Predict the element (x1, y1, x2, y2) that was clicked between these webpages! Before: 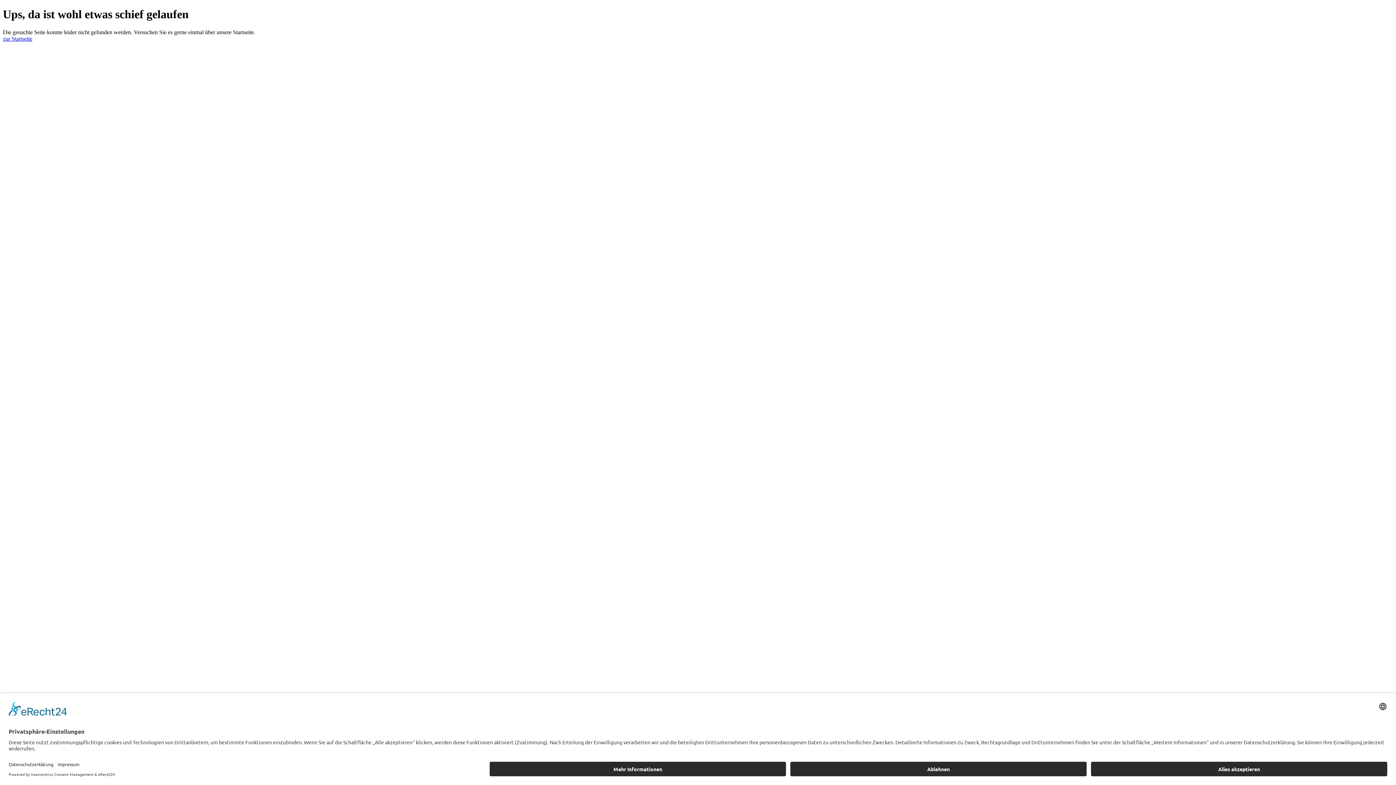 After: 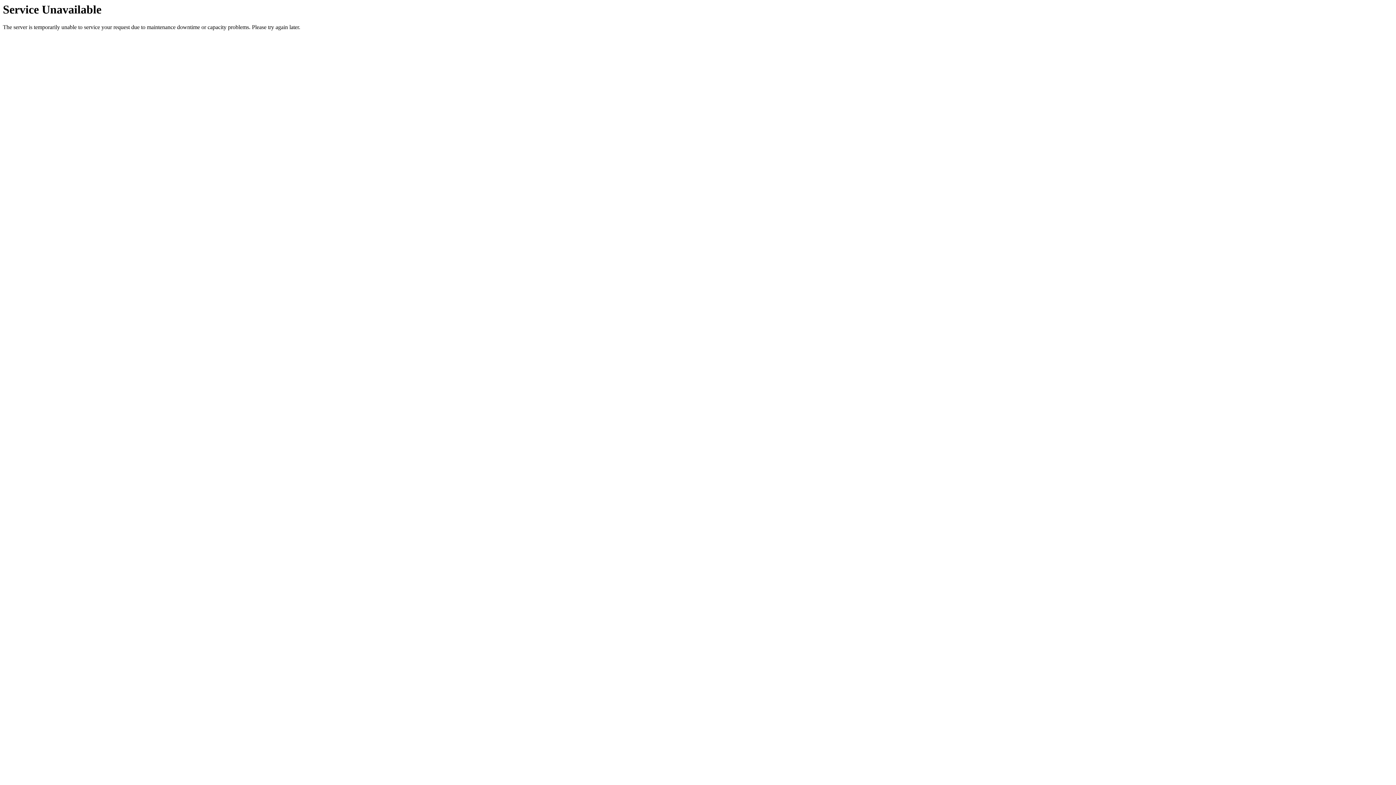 Action: label: zur Startseite bbox: (2, 35, 32, 41)